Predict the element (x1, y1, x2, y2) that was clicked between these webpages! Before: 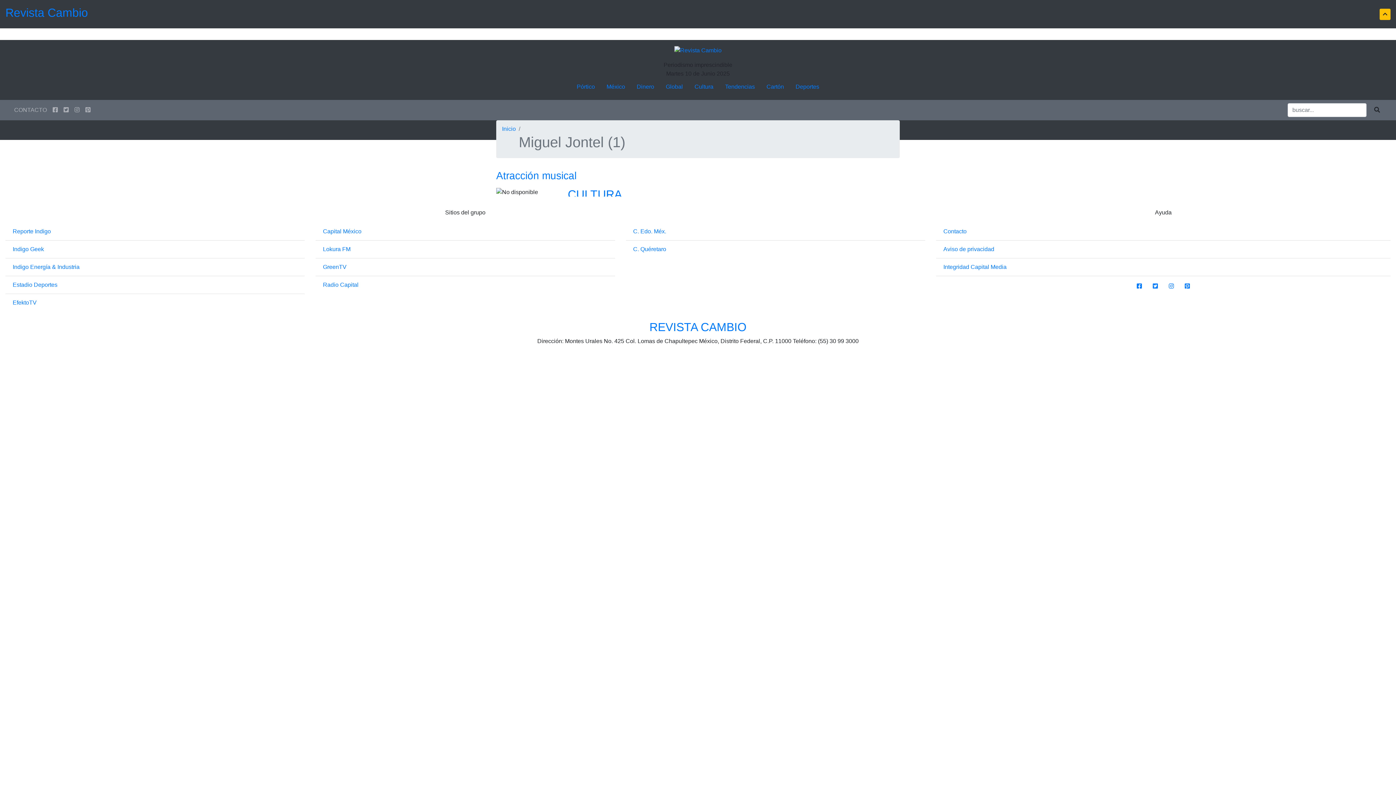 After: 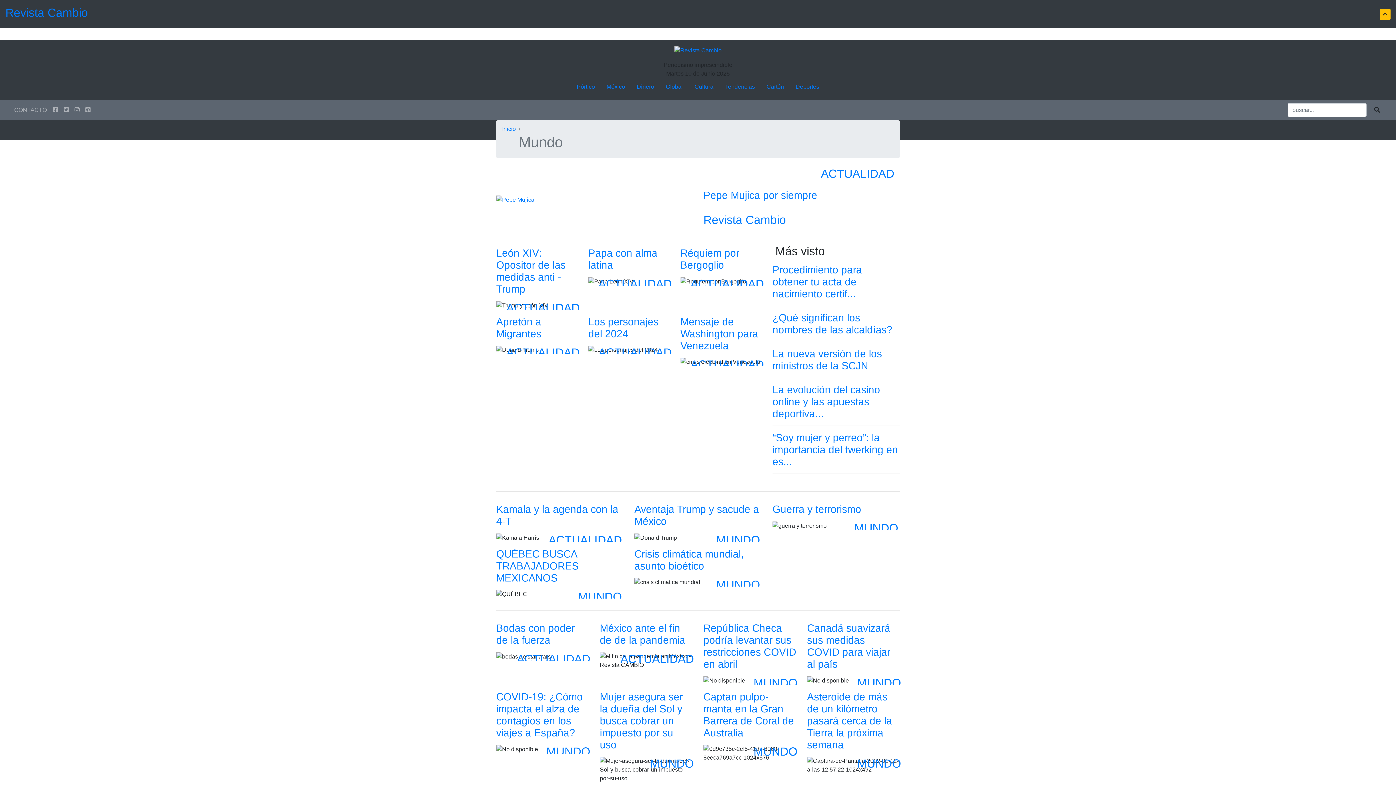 Action: label: Global bbox: (660, 79, 688, 94)